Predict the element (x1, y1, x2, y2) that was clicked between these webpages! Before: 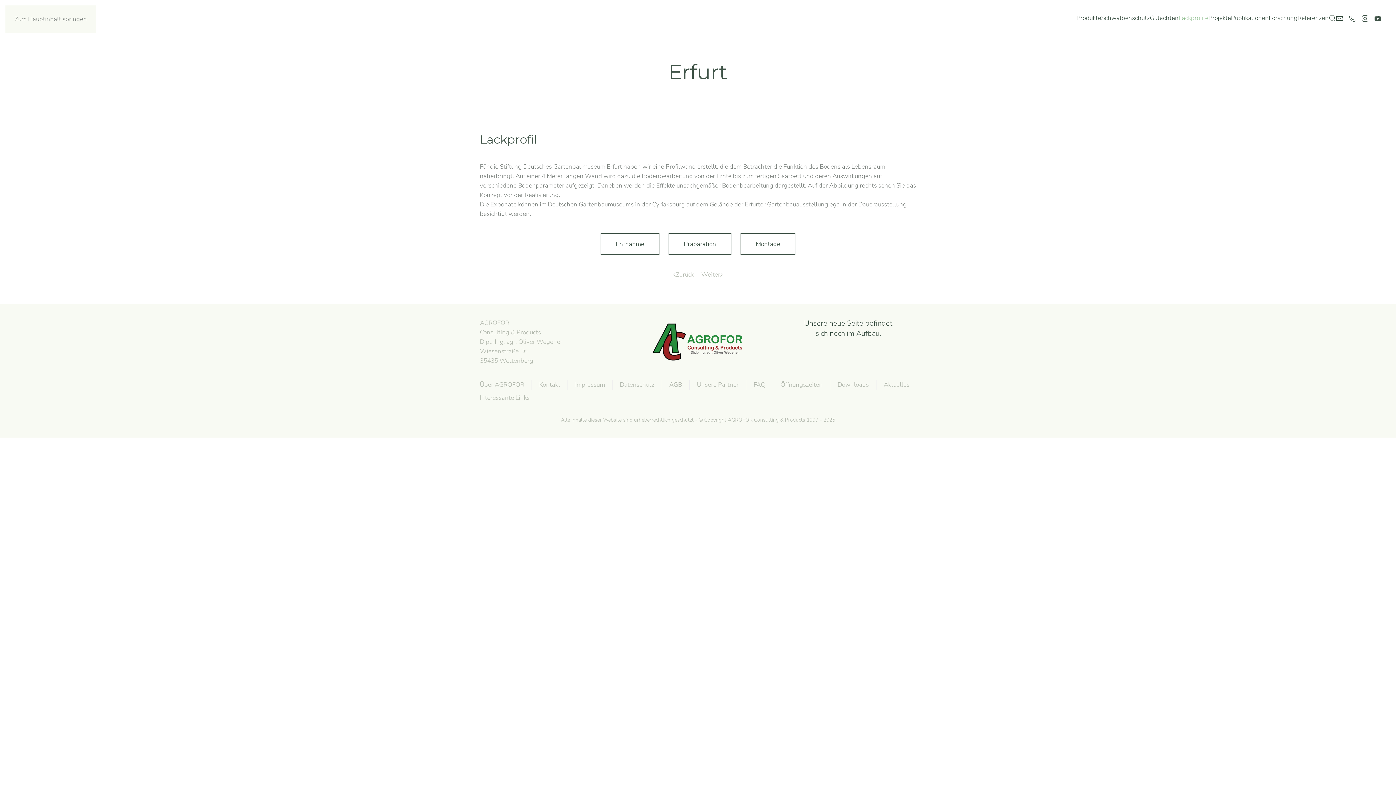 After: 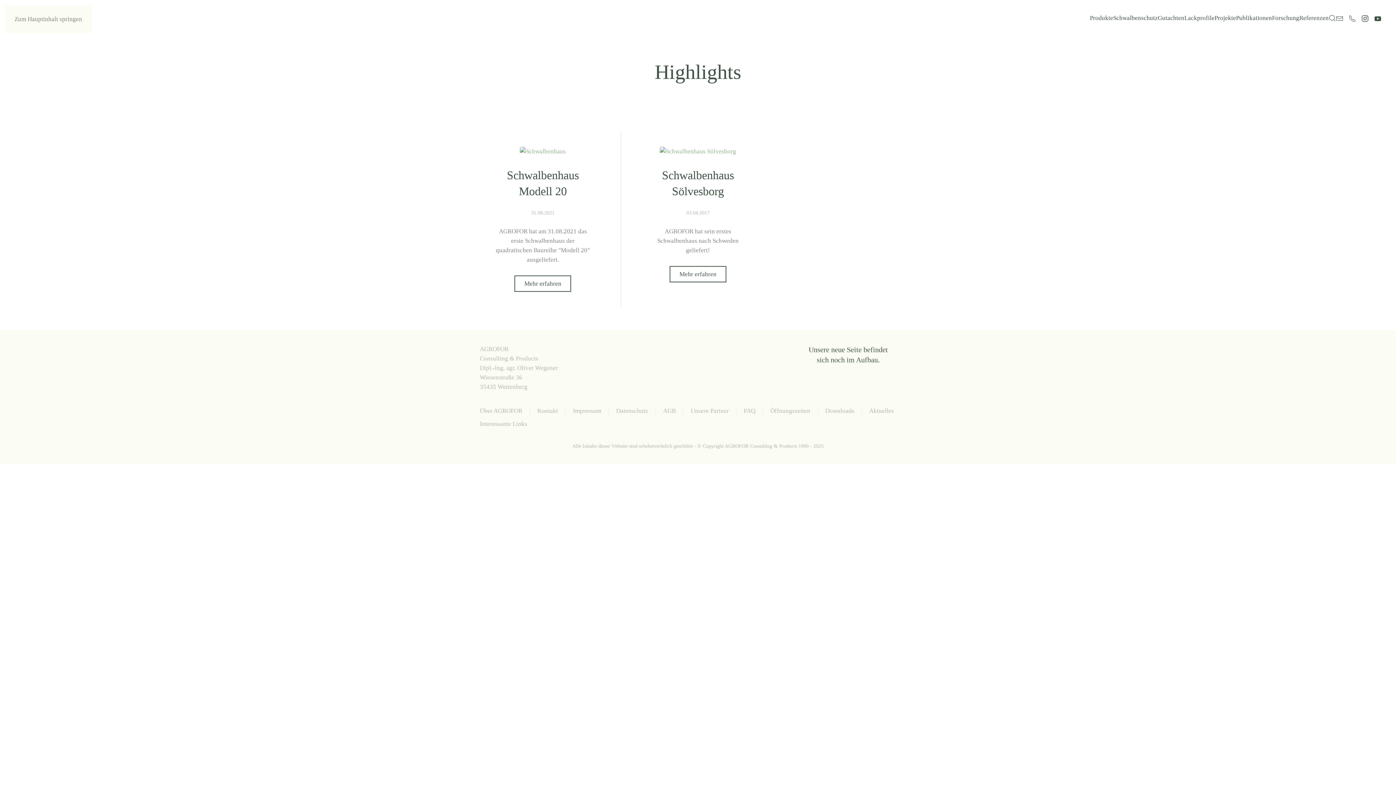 Action: bbox: (884, 380, 909, 389) label: Aktuelles